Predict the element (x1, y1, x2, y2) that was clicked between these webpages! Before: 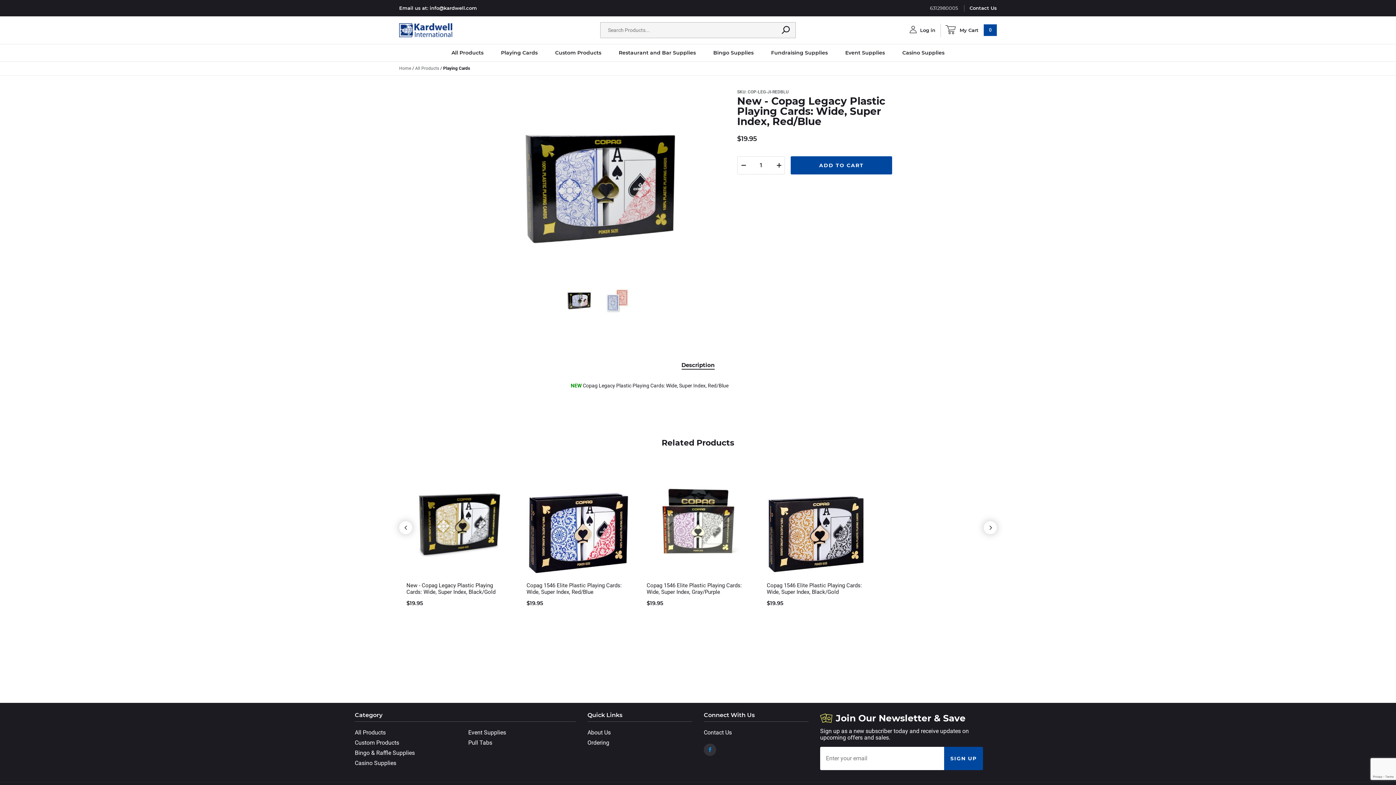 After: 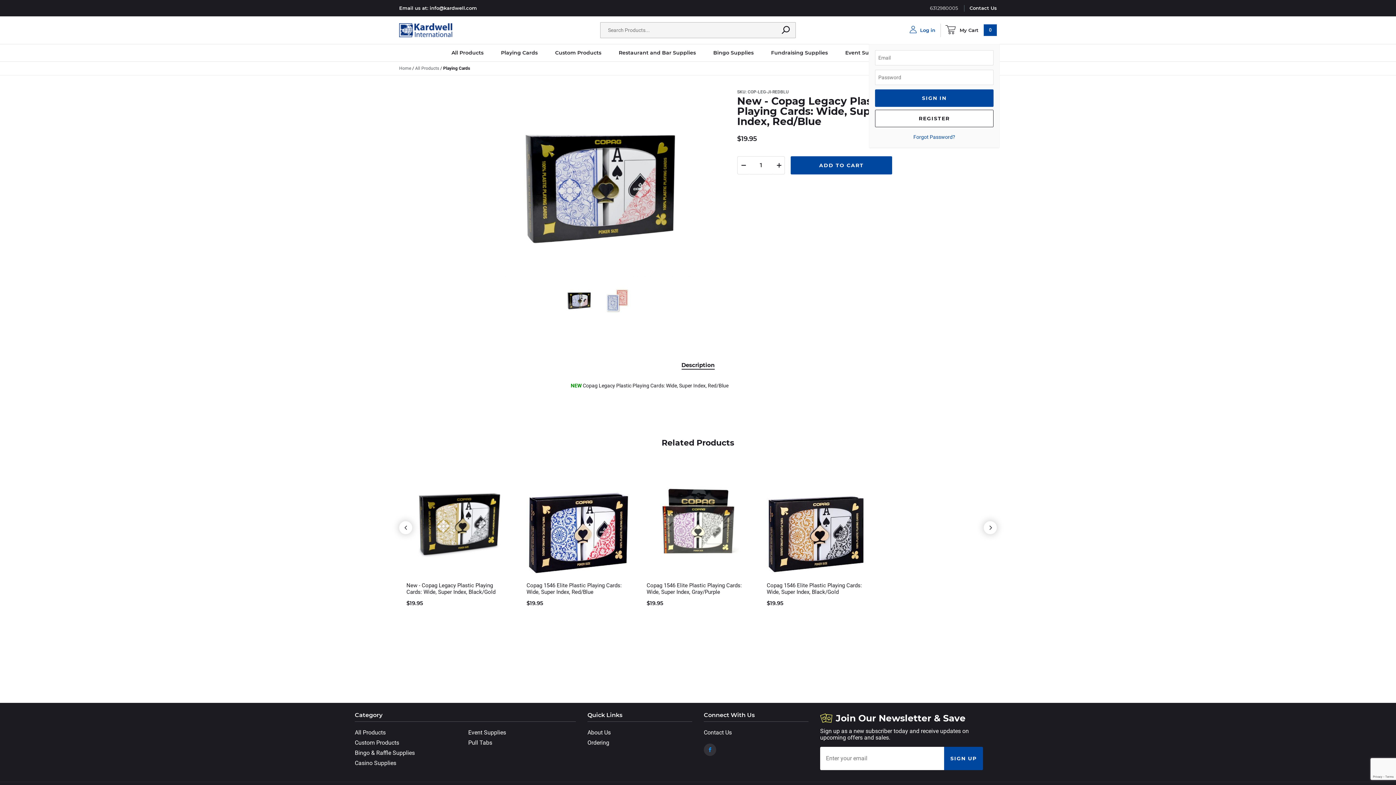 Action: bbox: (909, 23, 940, 36) label:  Log in